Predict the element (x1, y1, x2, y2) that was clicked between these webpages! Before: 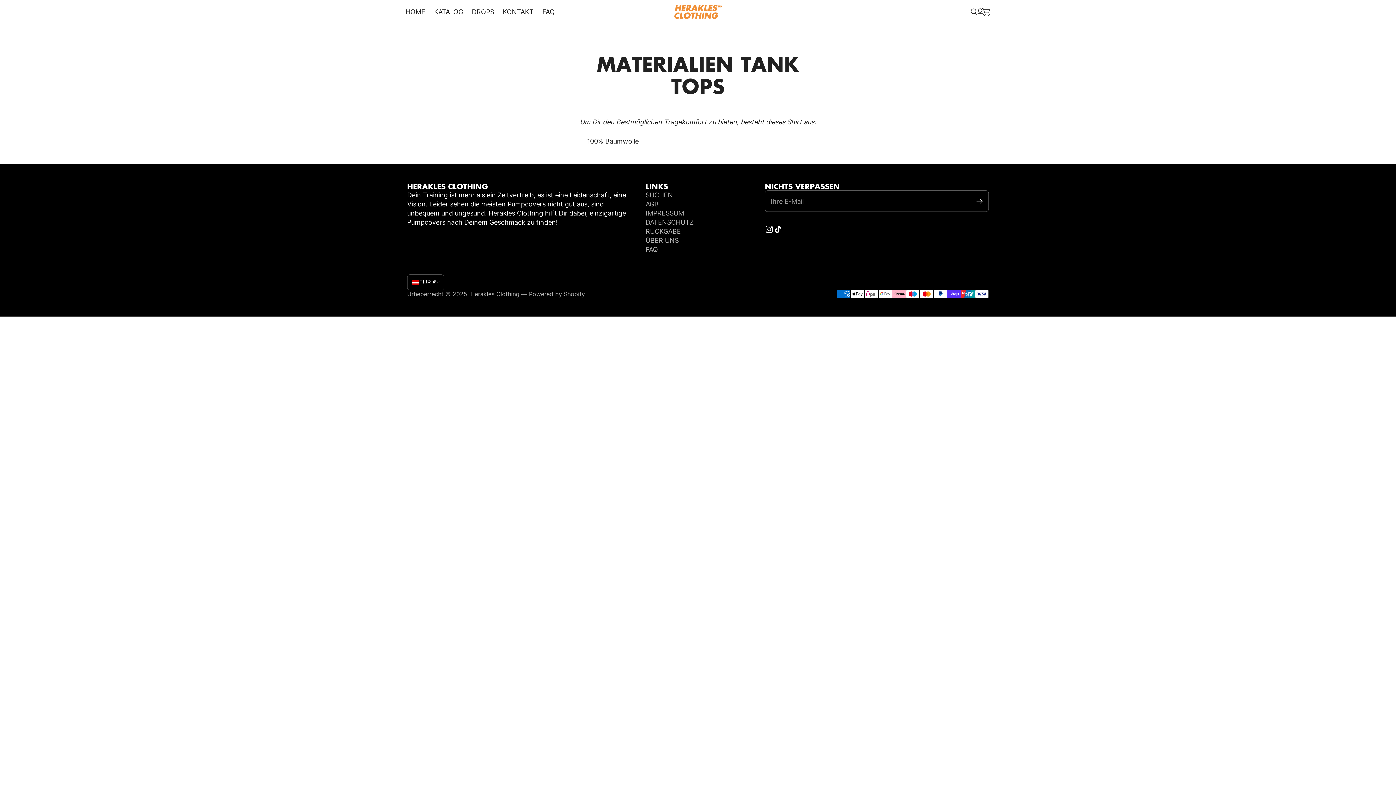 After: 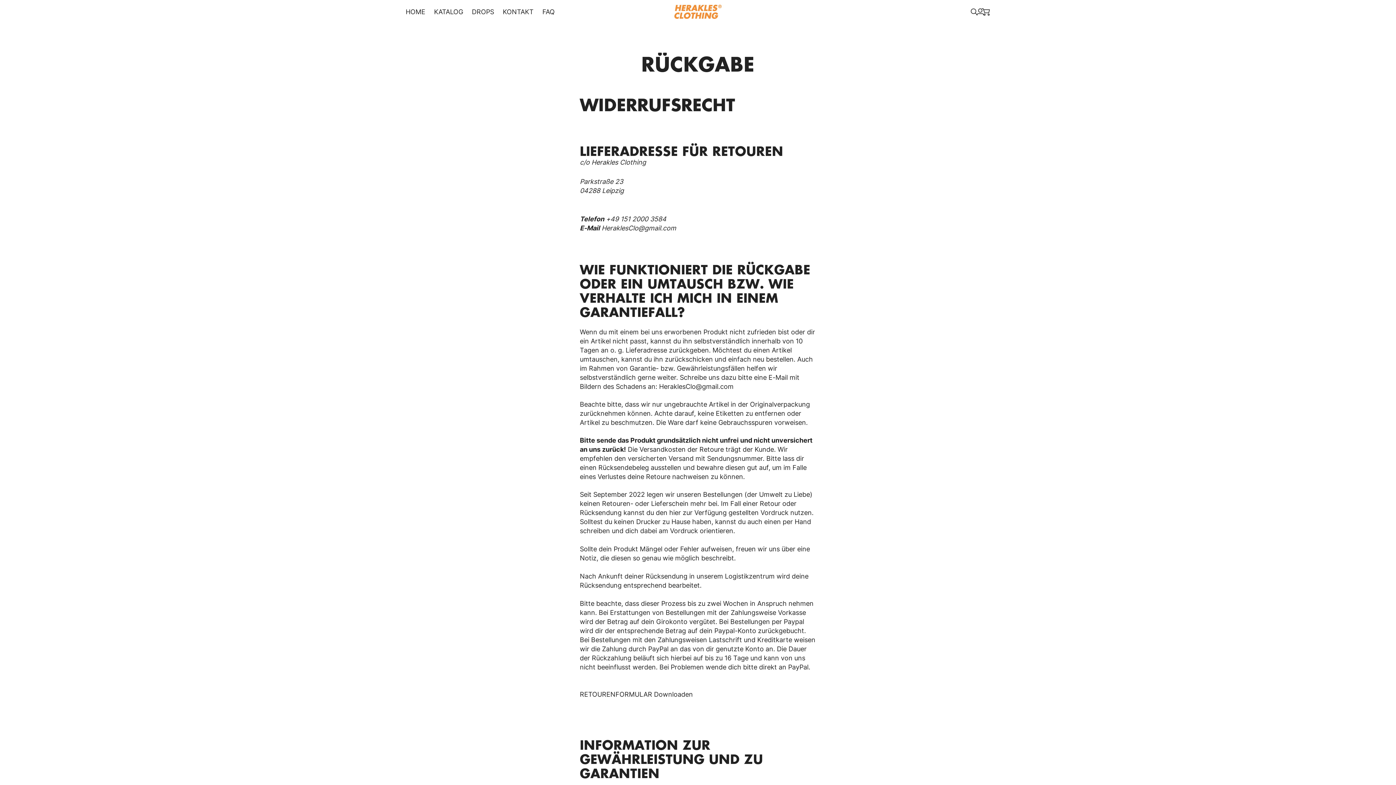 Action: label: RÜCKGABE bbox: (645, 227, 681, 235)